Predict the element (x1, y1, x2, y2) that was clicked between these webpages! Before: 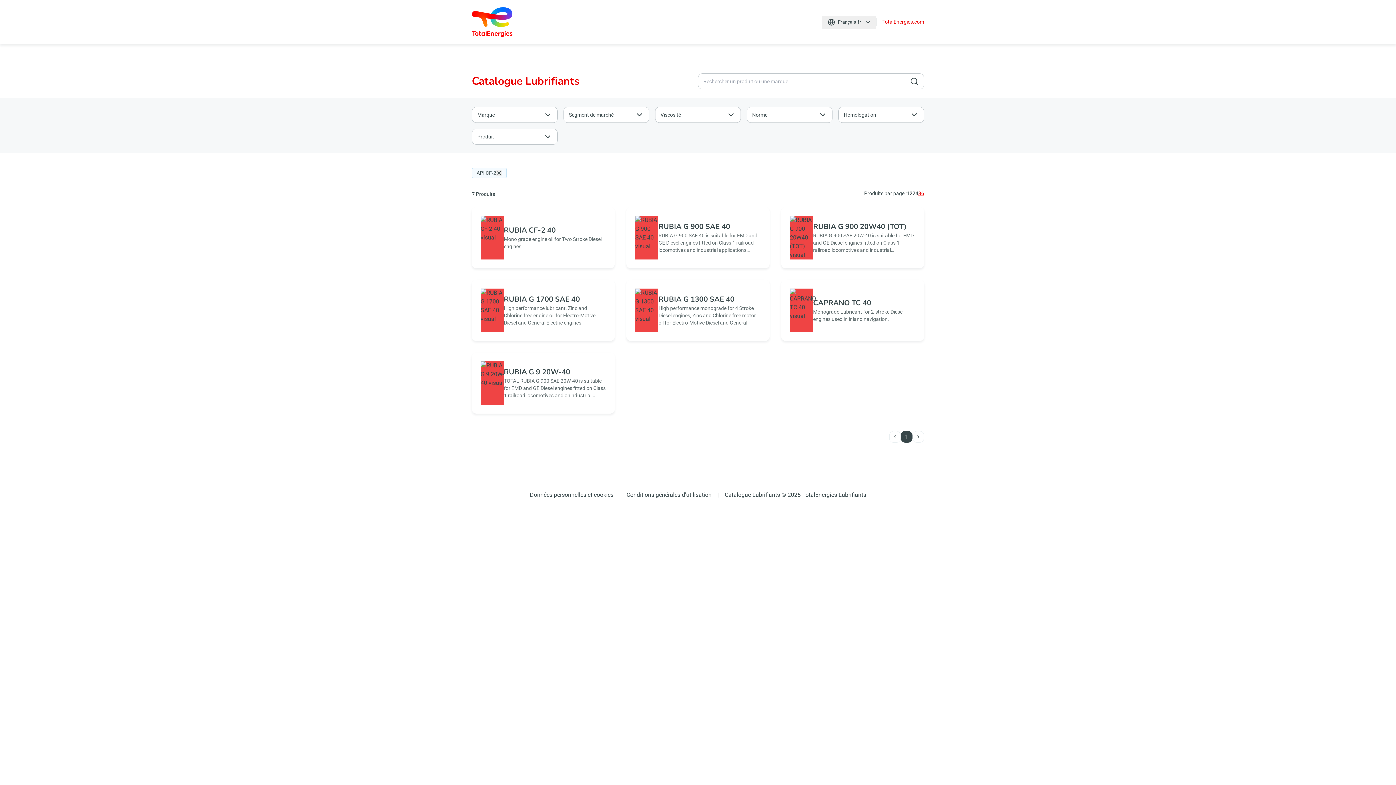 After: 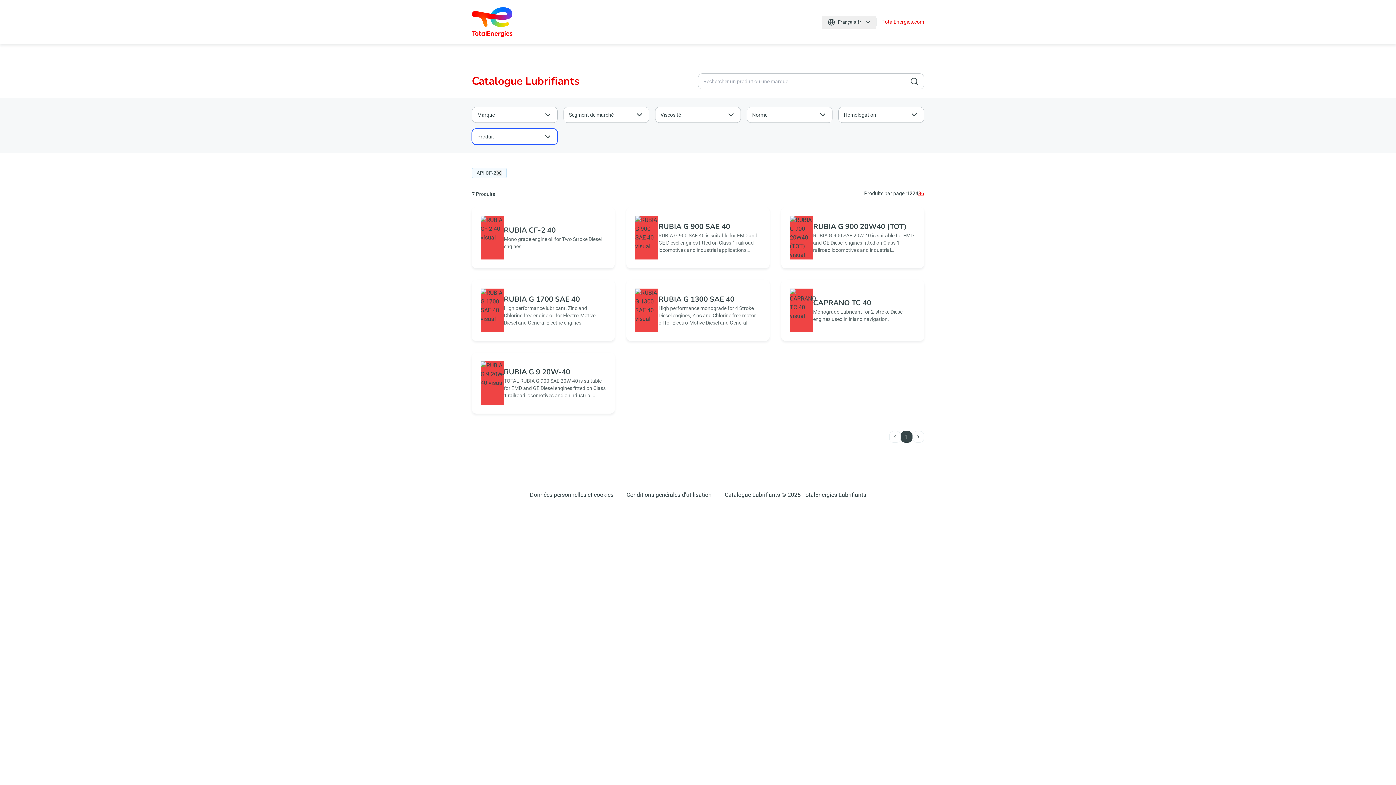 Action: bbox: (472, 128, 557, 144) label: Produit